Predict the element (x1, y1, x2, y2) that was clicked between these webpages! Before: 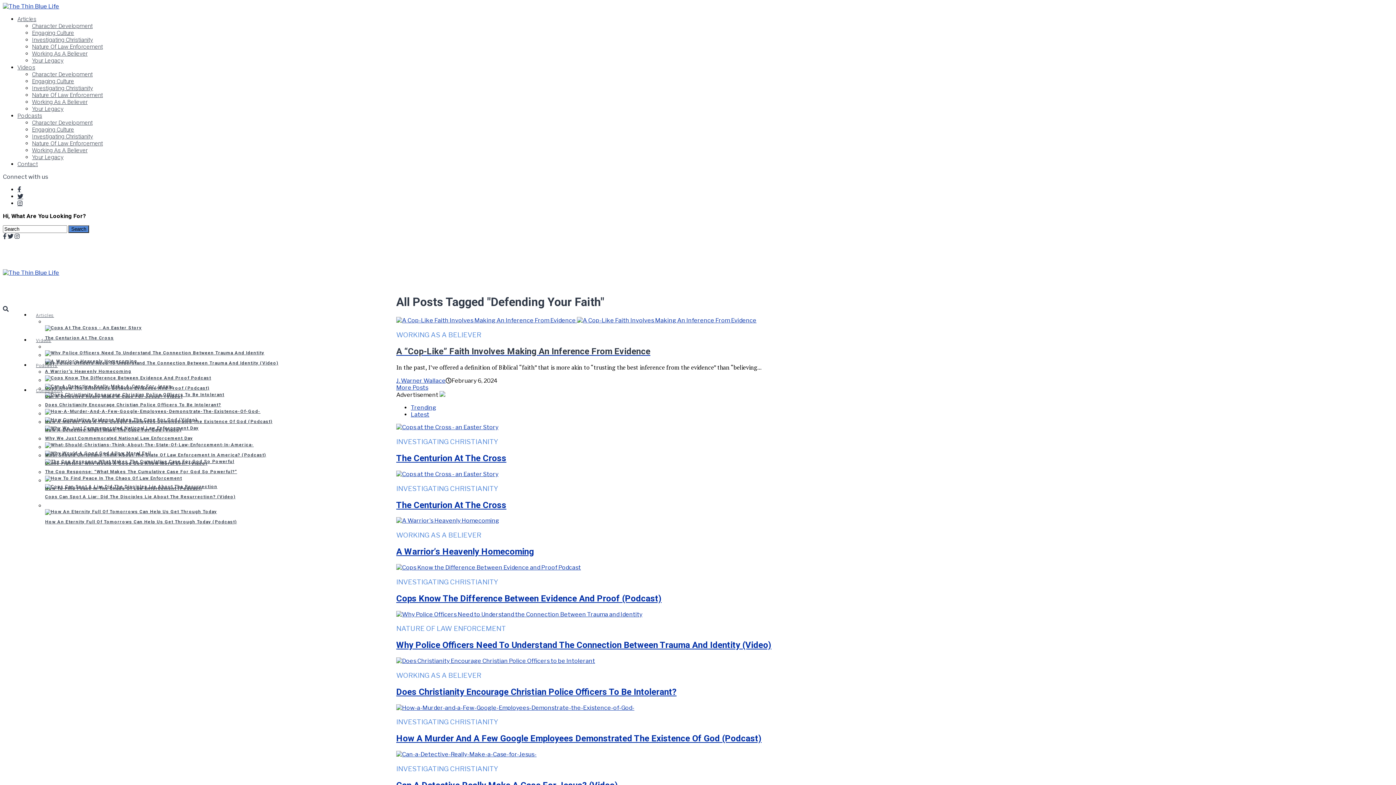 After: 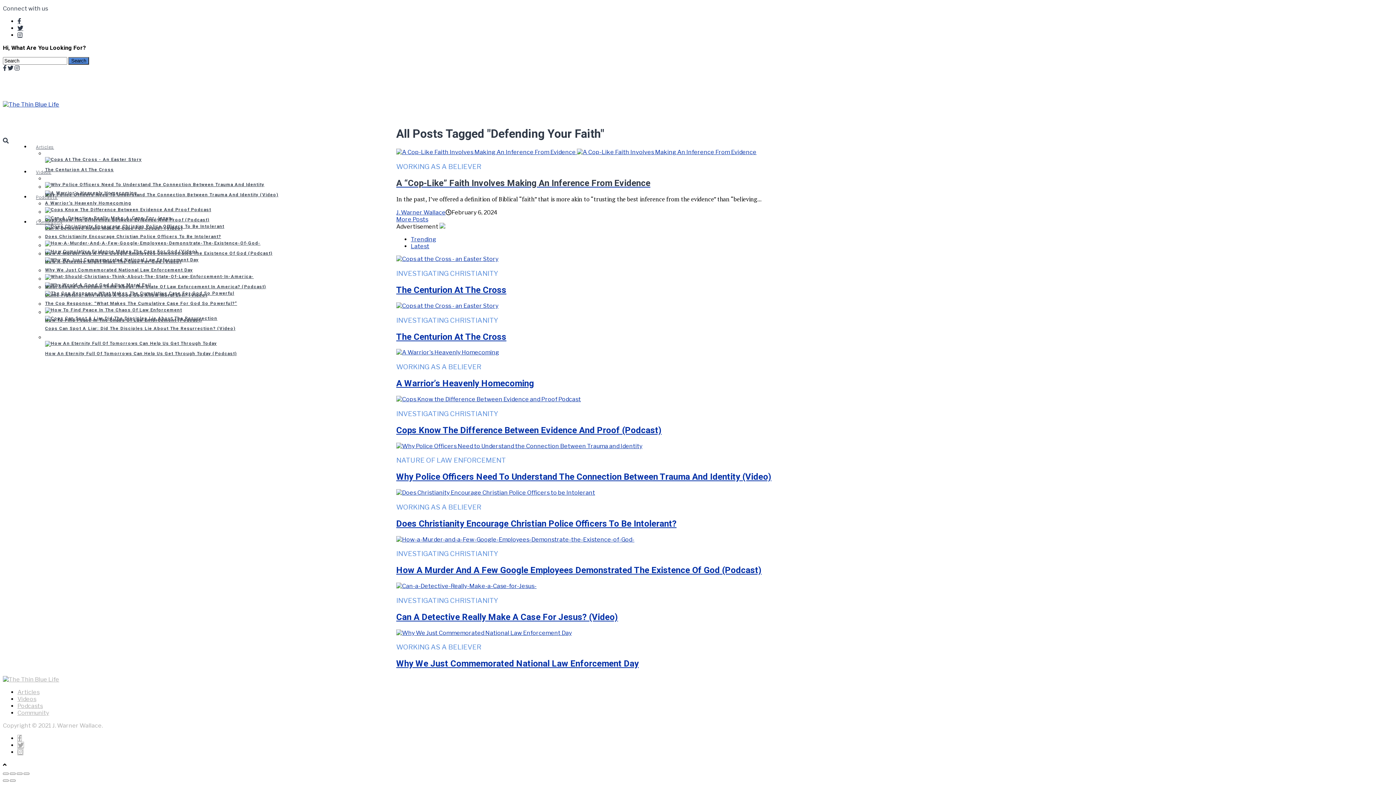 Action: label: Latest bbox: (410, 411, 429, 418)